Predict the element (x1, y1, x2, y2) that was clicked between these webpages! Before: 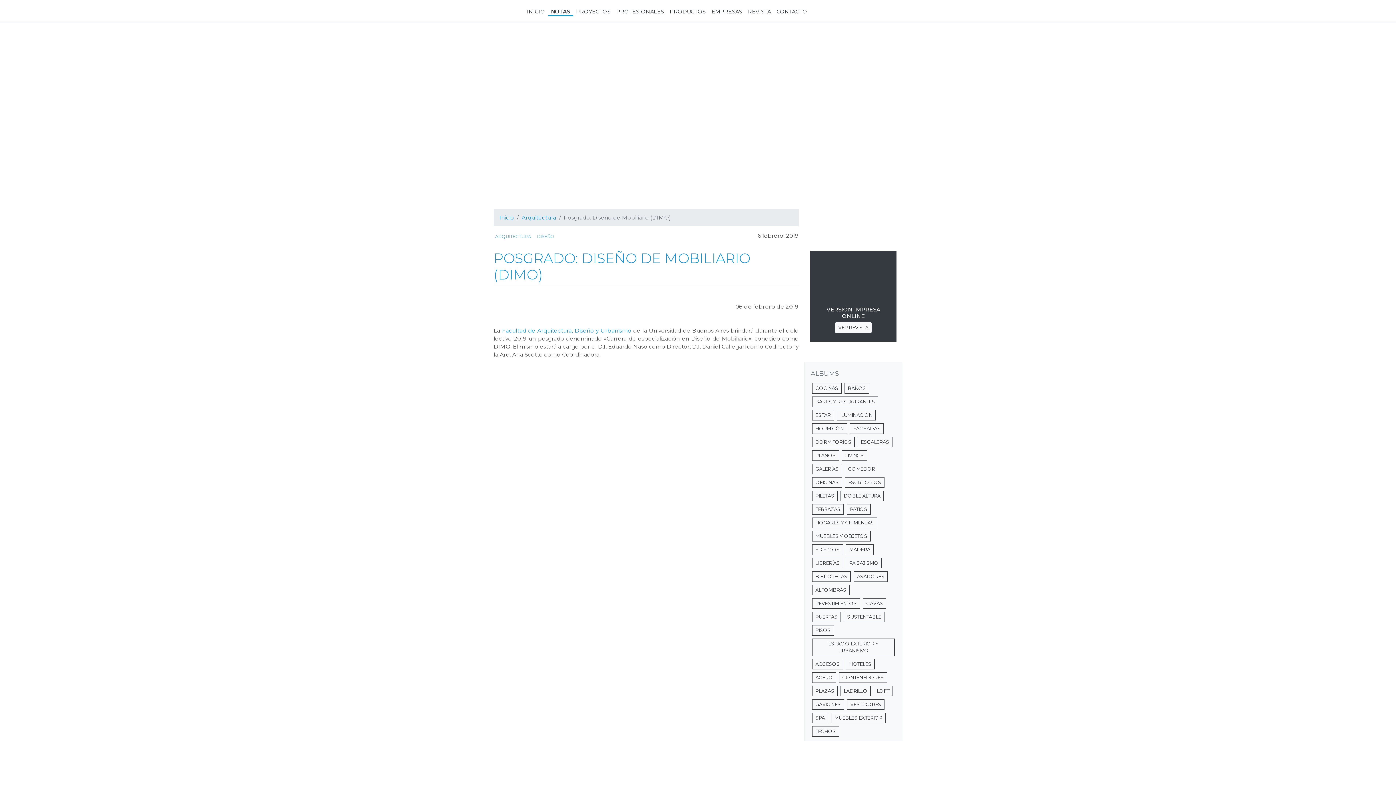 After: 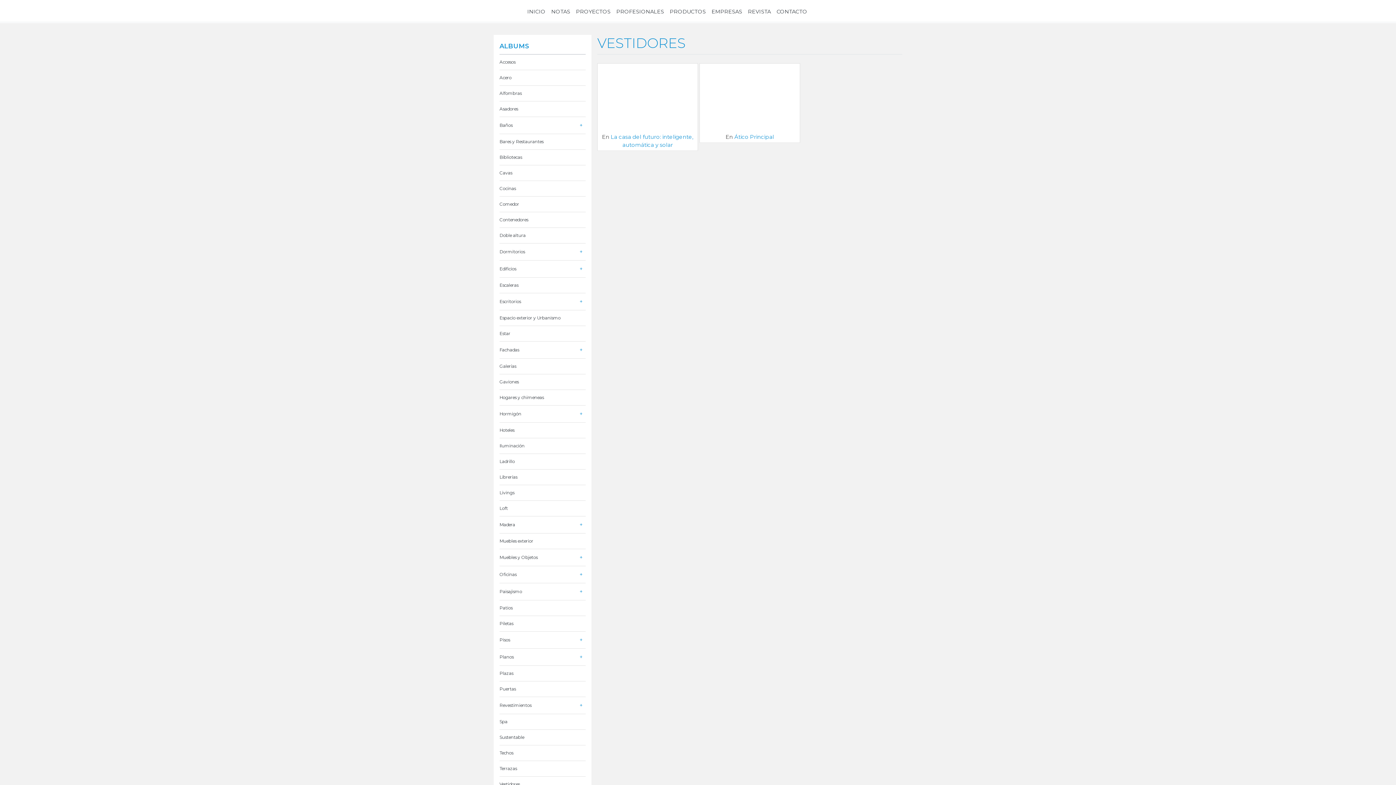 Action: bbox: (847, 699, 884, 710) label: VESTIDORES